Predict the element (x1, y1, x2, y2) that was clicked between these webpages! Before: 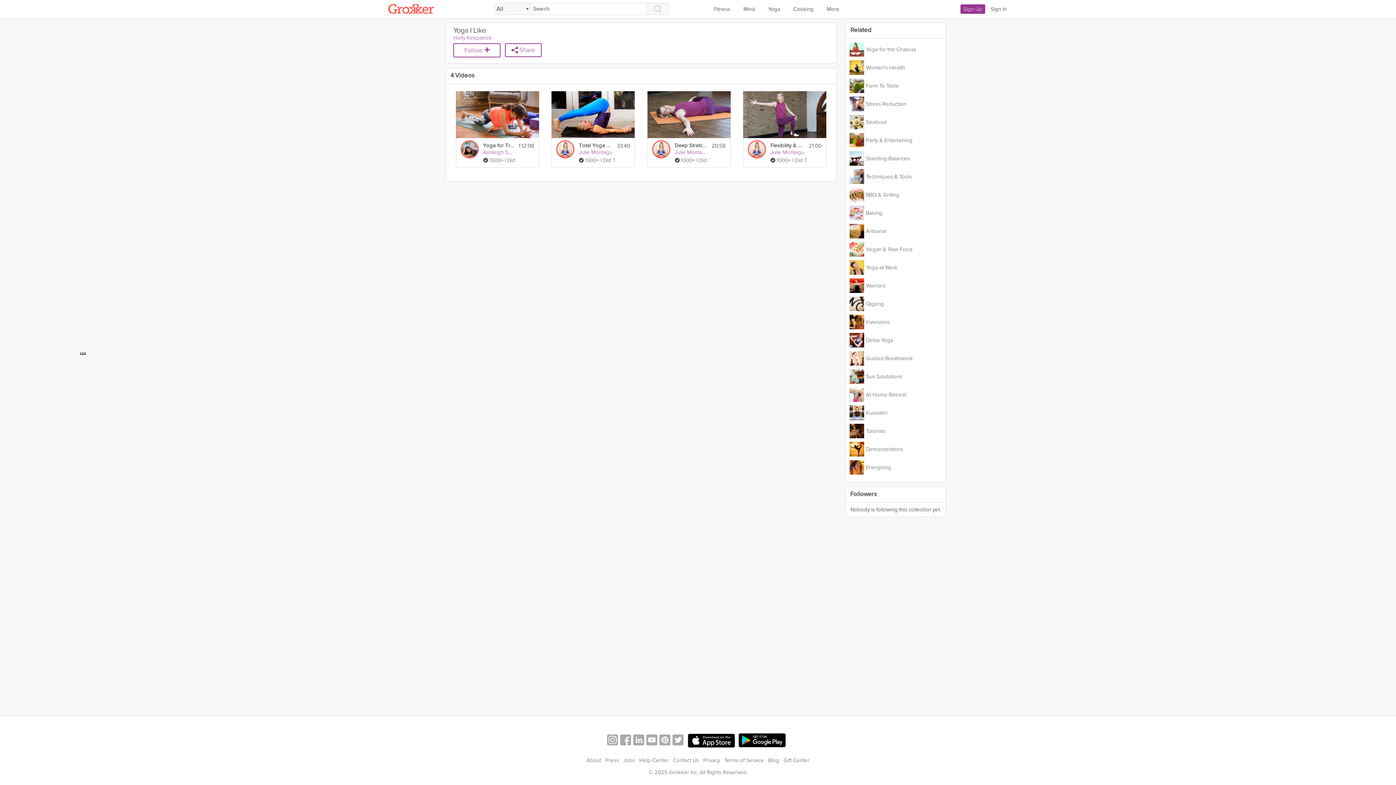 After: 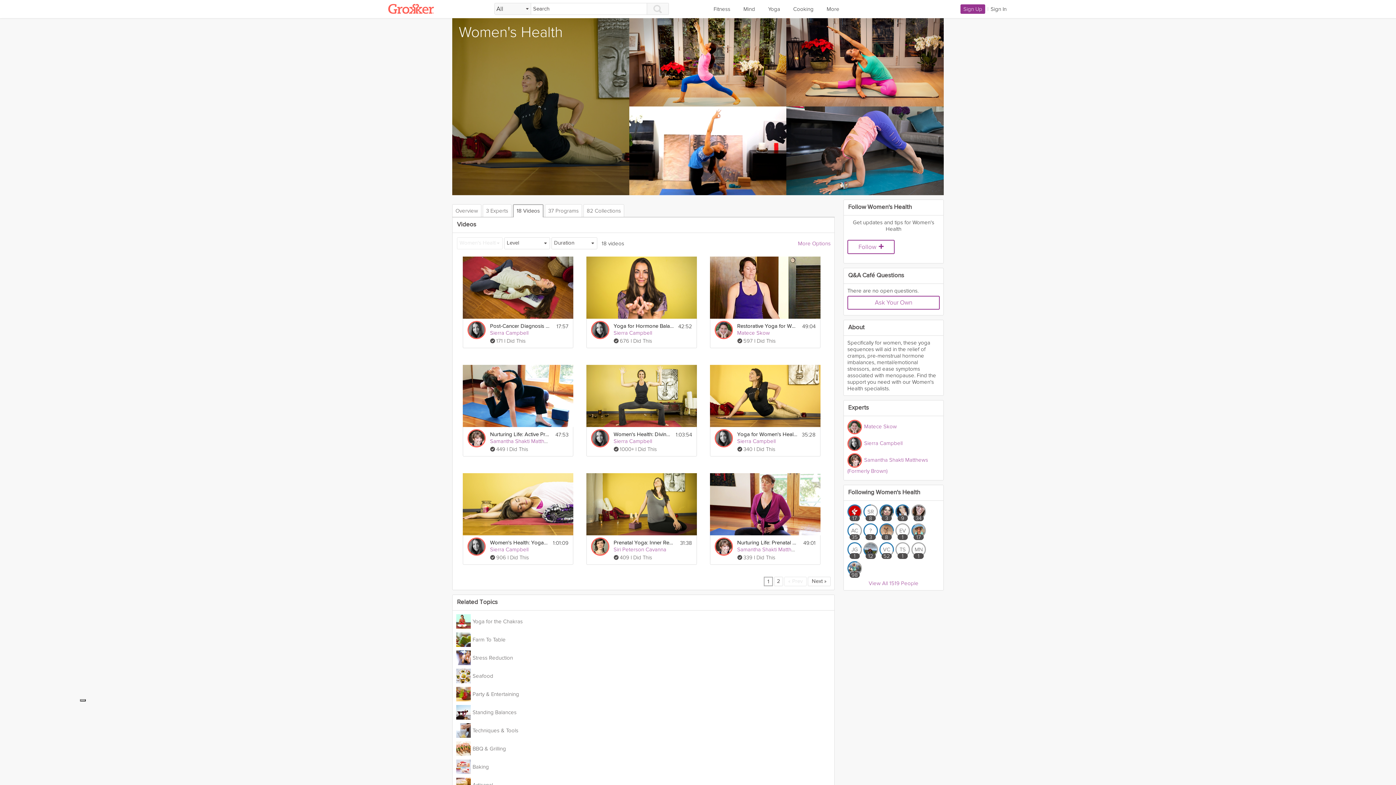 Action: bbox: (866, 64, 905, 70) label: Women's Health